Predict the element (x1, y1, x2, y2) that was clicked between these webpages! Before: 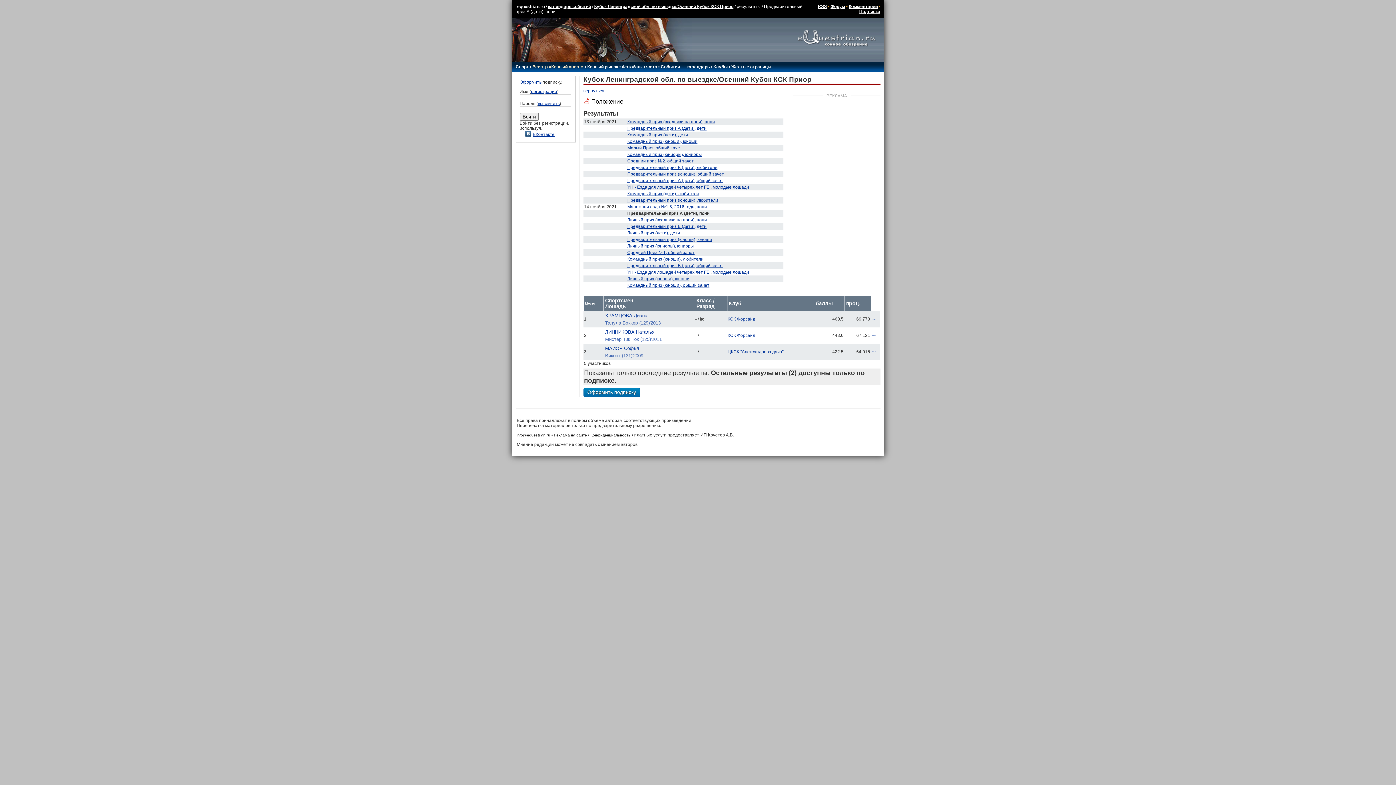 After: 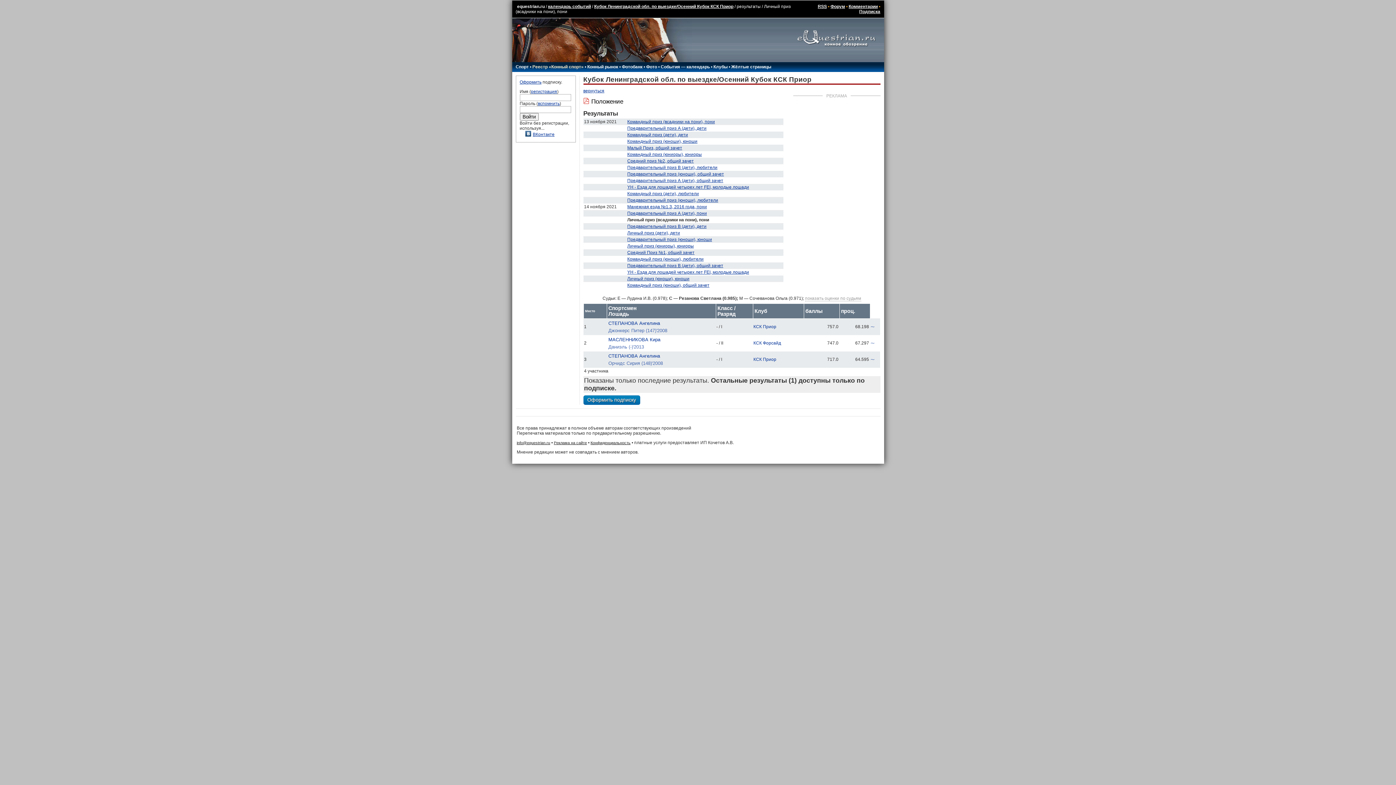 Action: bbox: (627, 217, 707, 222) label: Личный приз (всадники на пони), пони